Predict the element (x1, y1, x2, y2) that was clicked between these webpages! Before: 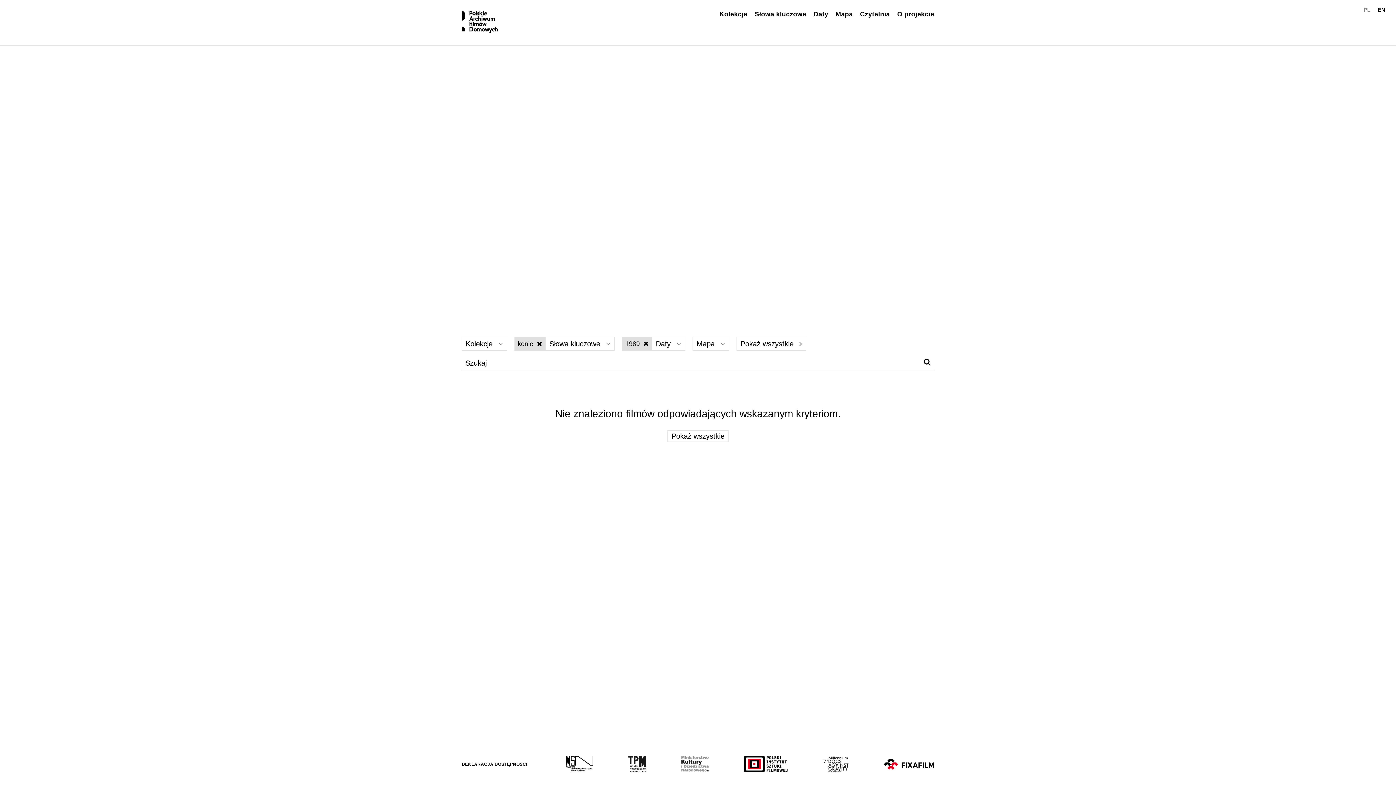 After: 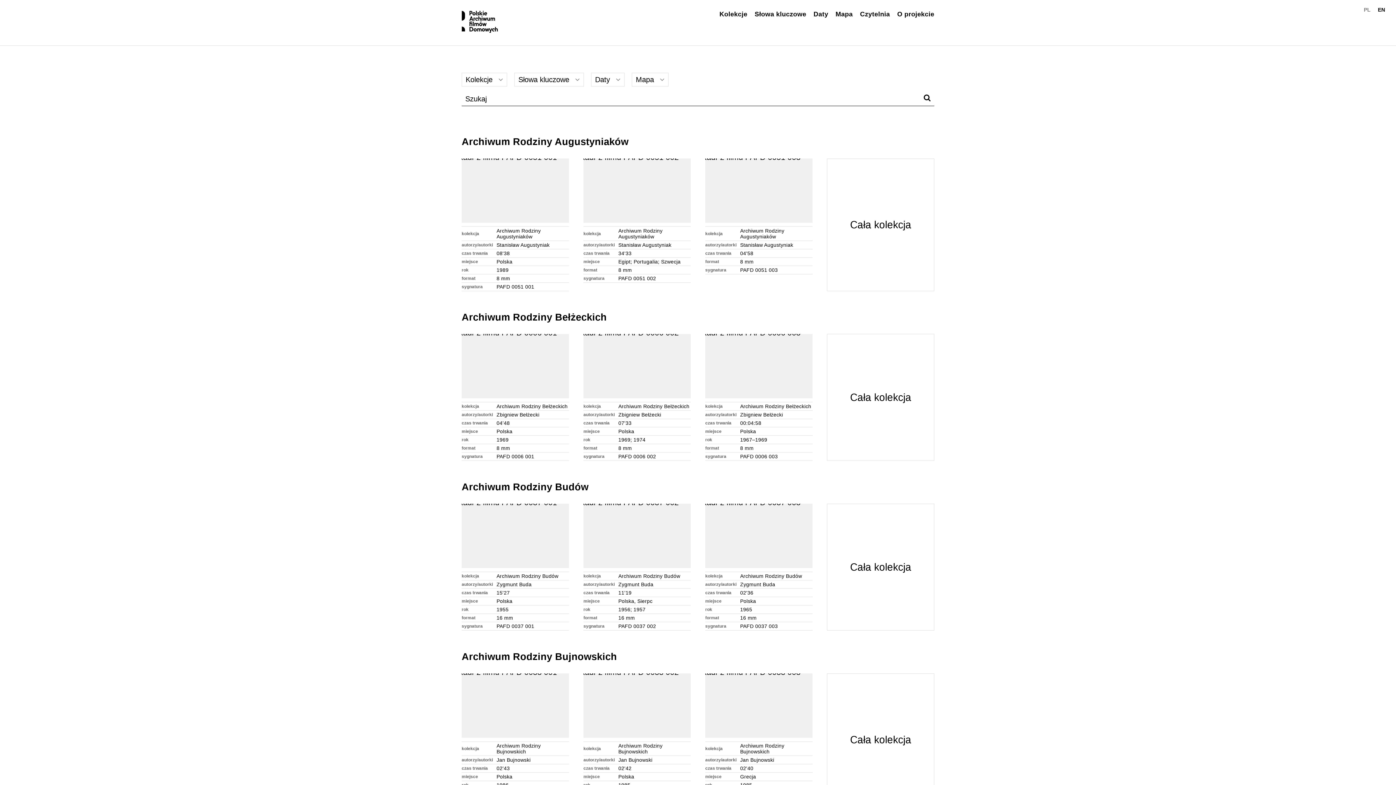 Action: label: Pokaż wszystkie bbox: (667, 430, 728, 442)